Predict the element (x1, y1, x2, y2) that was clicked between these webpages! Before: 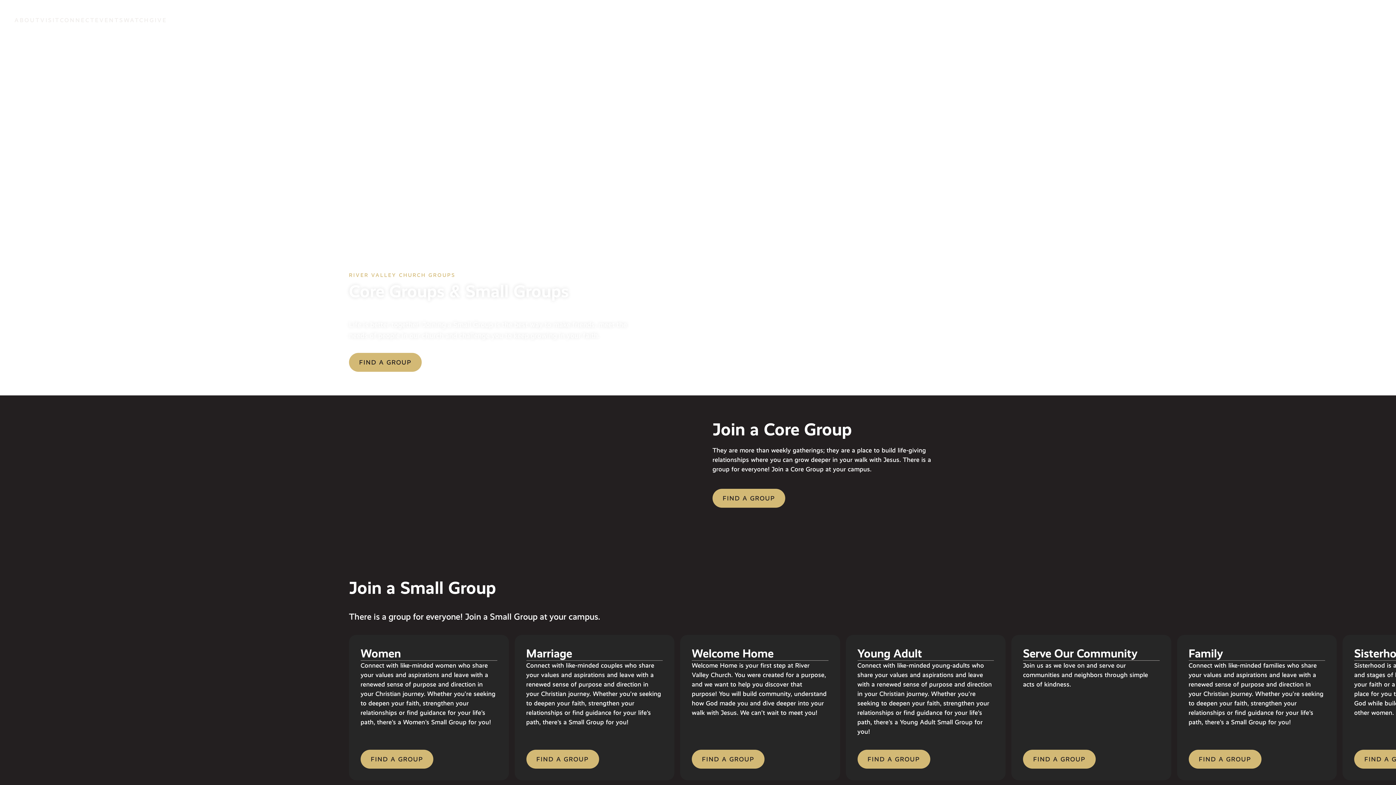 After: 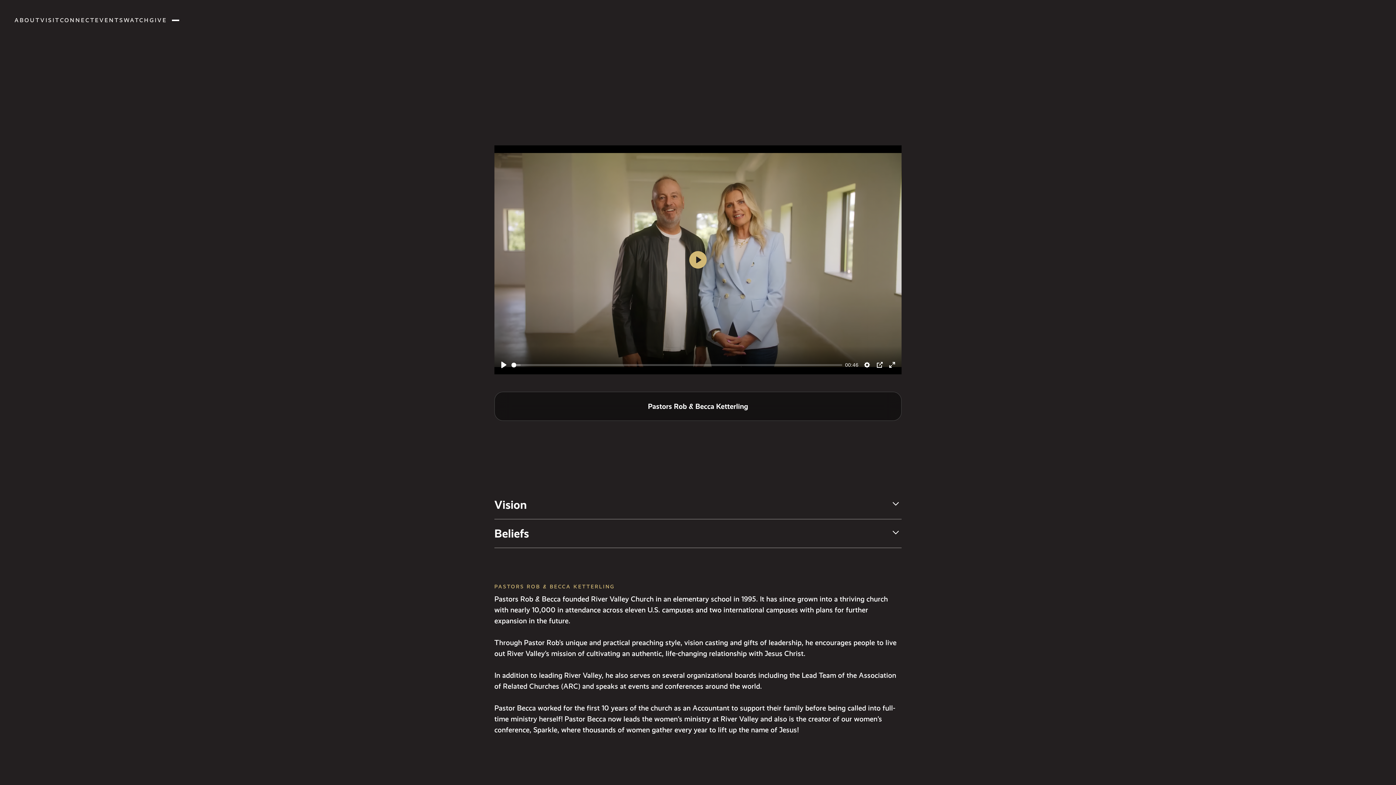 Action: bbox: (14, 16, 40, 25) label: ABOUT